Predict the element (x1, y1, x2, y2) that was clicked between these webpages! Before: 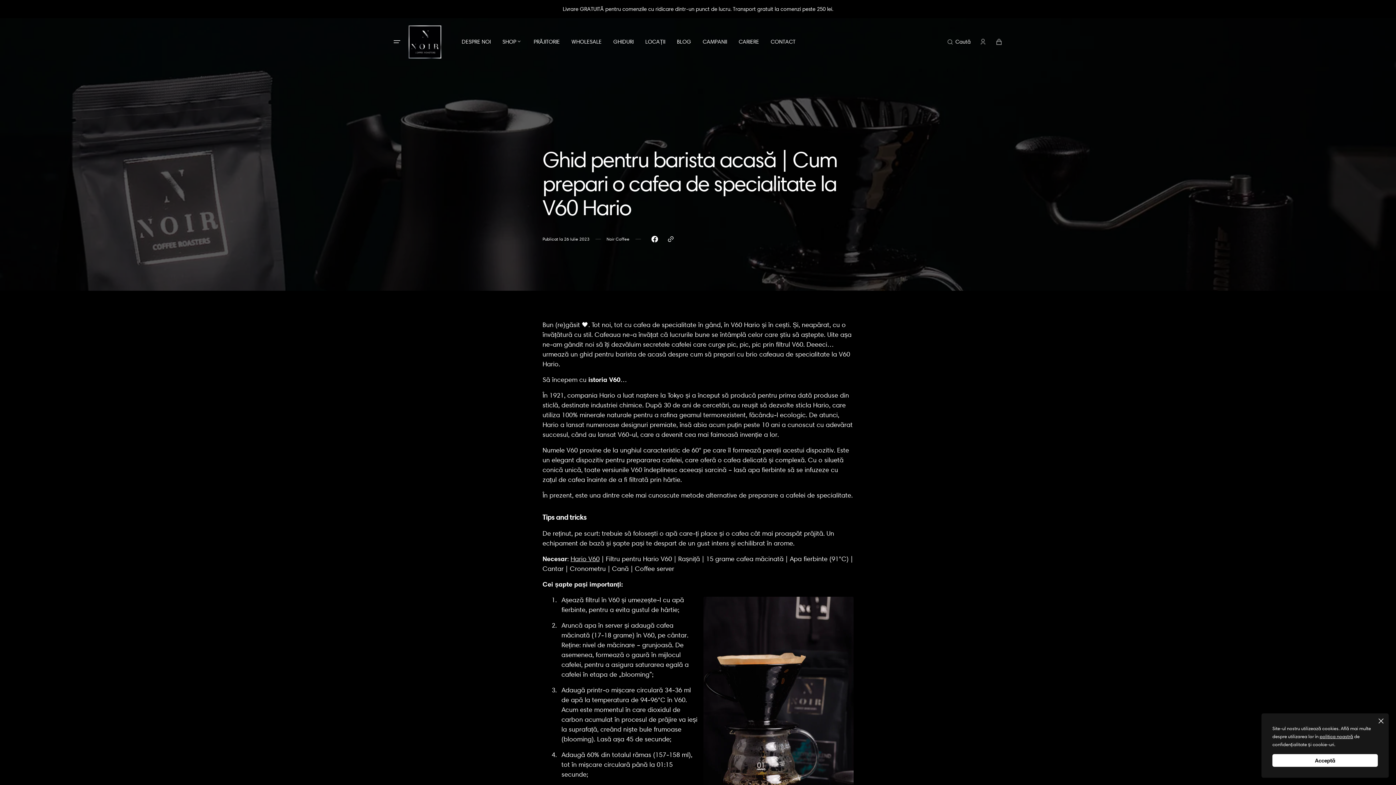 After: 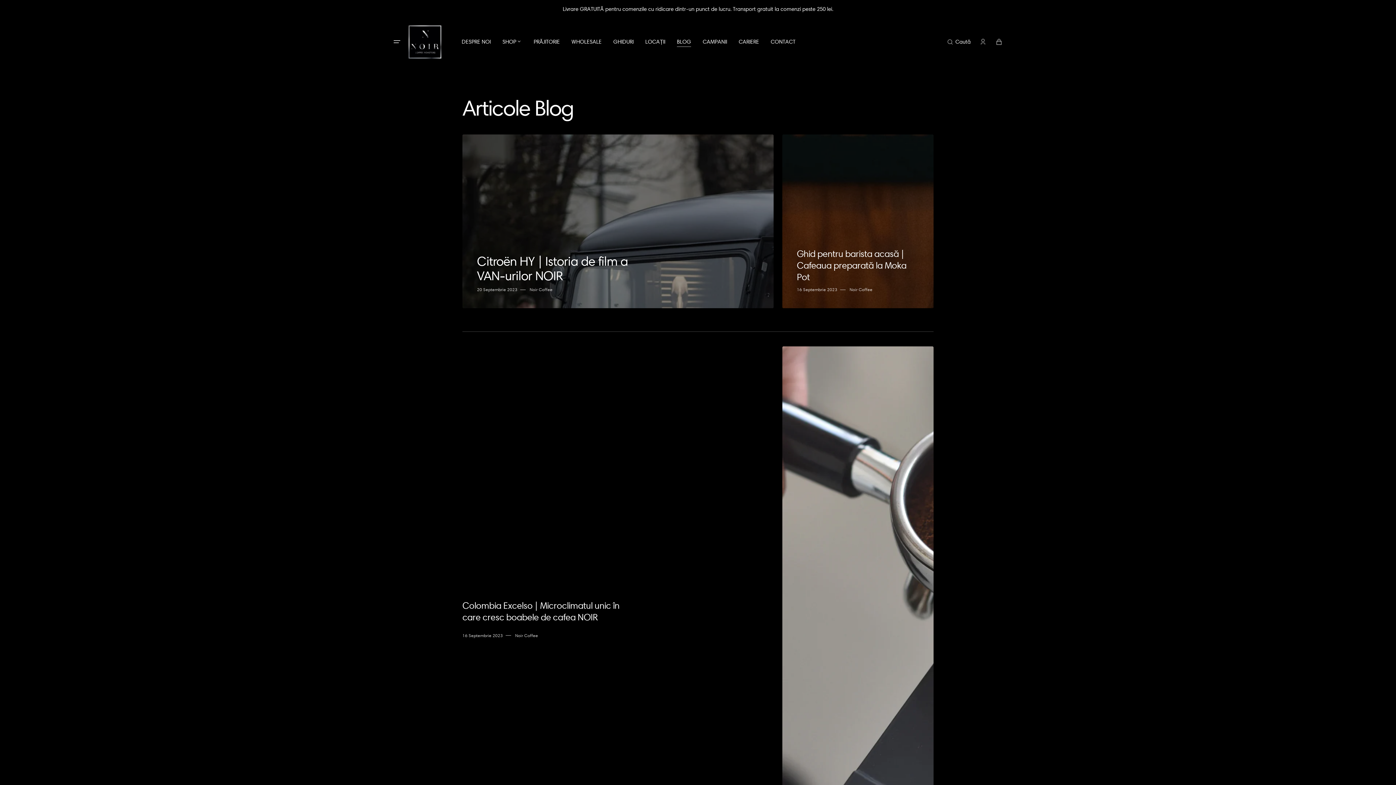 Action: label: BLOG bbox: (671, 34, 697, 49)